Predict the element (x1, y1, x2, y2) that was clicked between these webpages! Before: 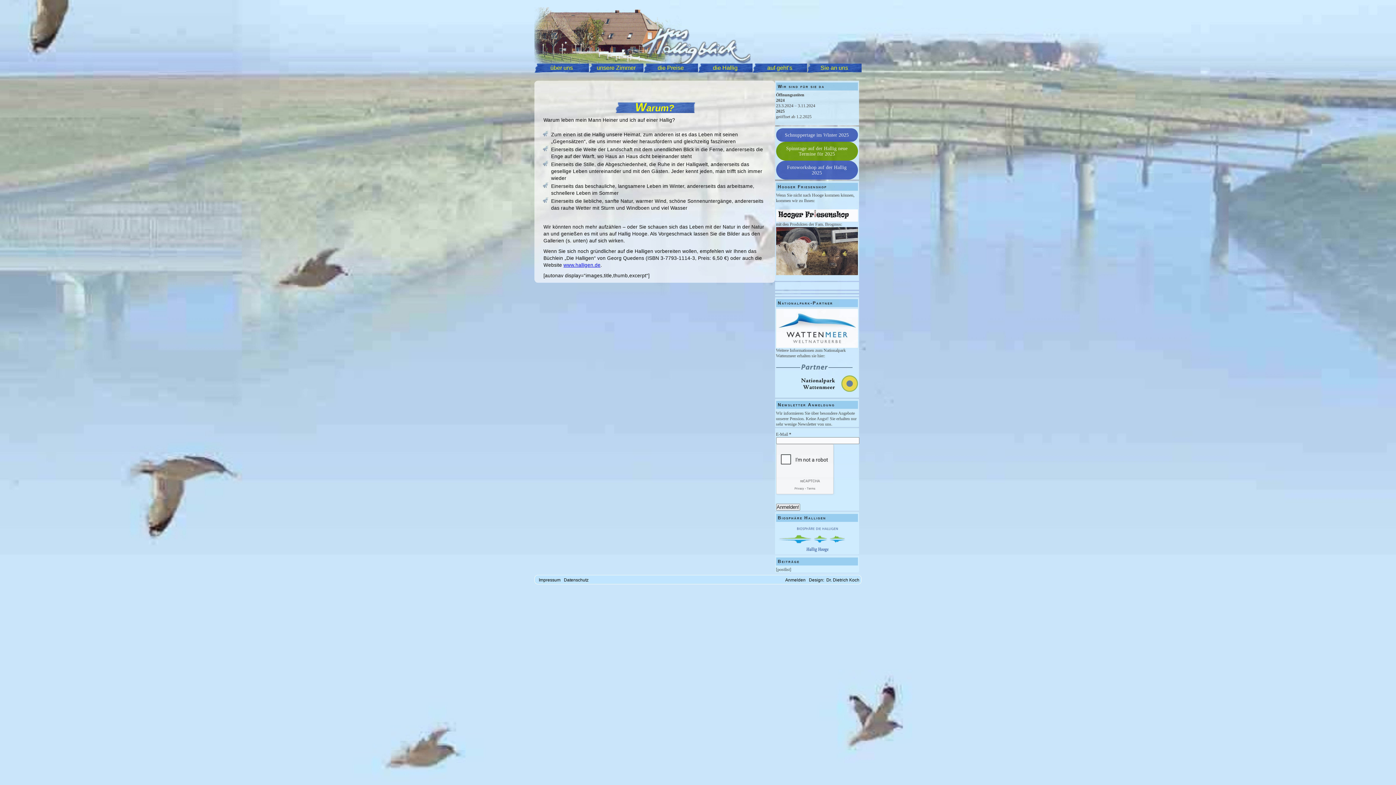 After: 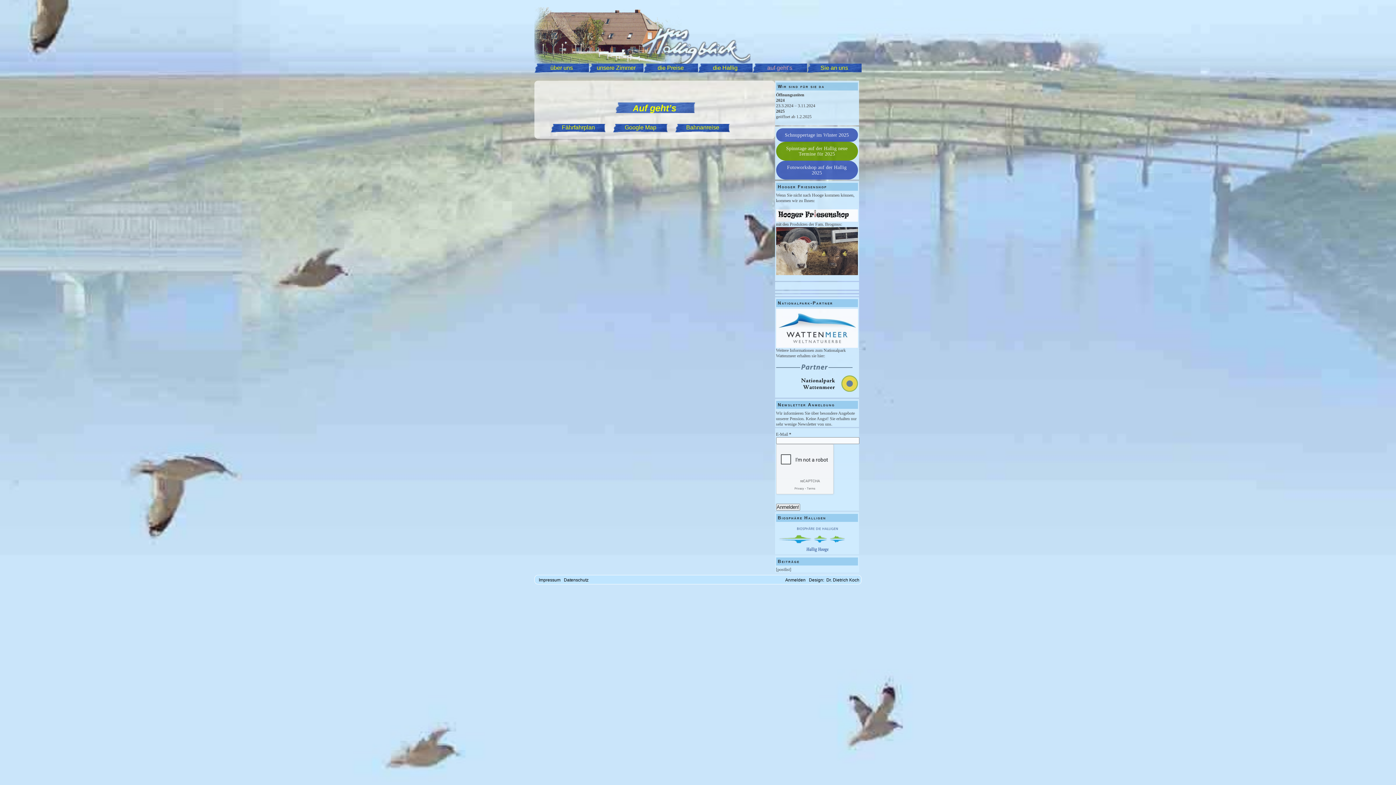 Action: bbox: (767, 64, 792, 70) label: auf geht’s